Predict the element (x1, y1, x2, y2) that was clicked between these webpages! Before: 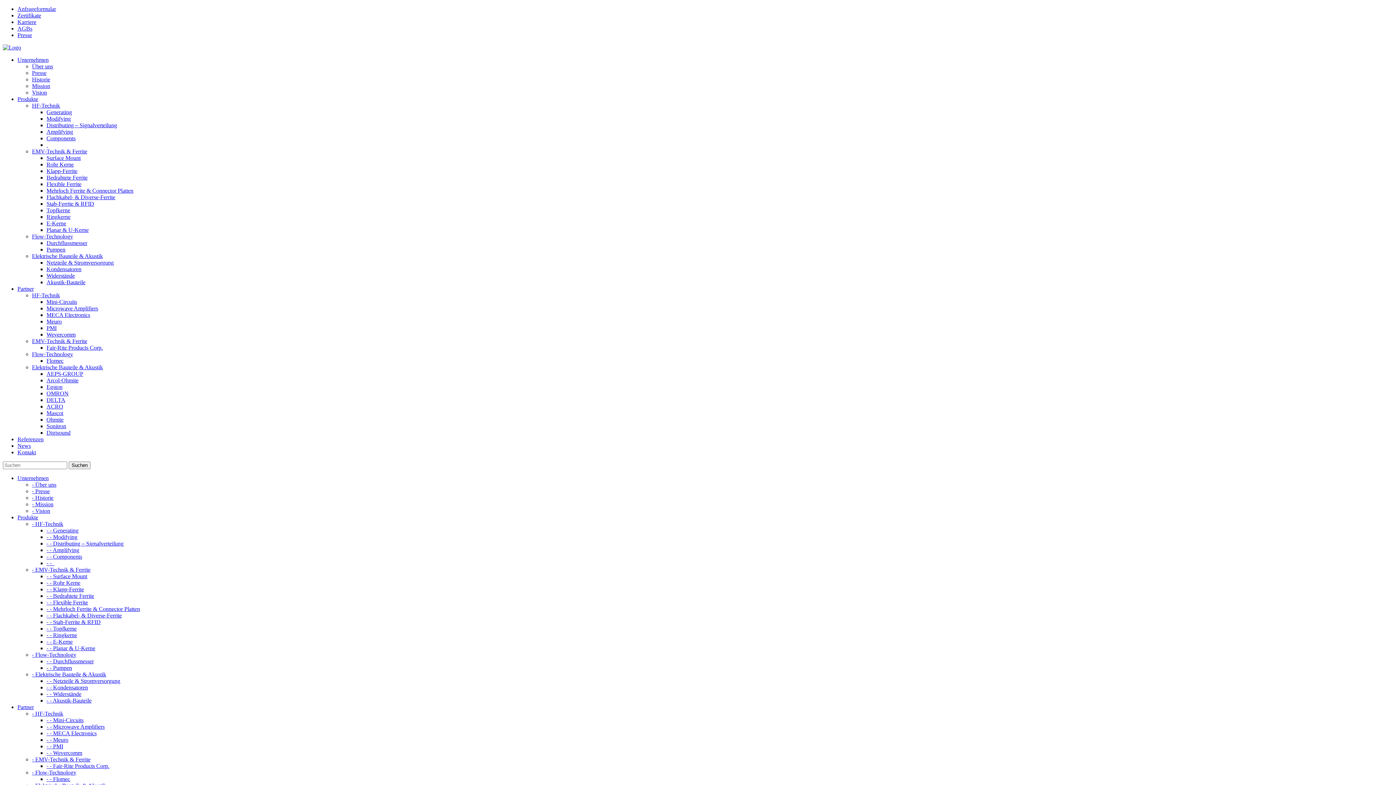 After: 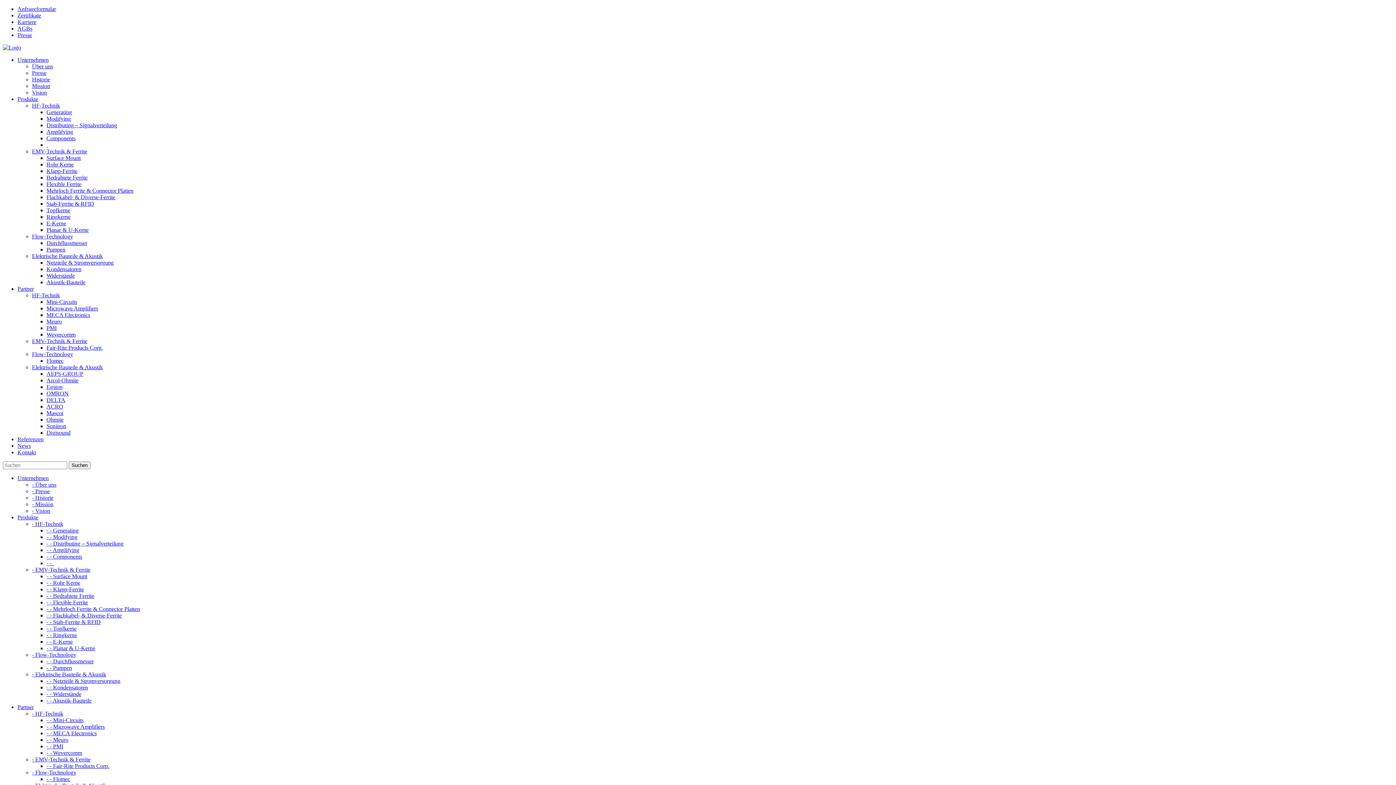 Action: bbox: (46, 220, 66, 226) label: E-Kerne